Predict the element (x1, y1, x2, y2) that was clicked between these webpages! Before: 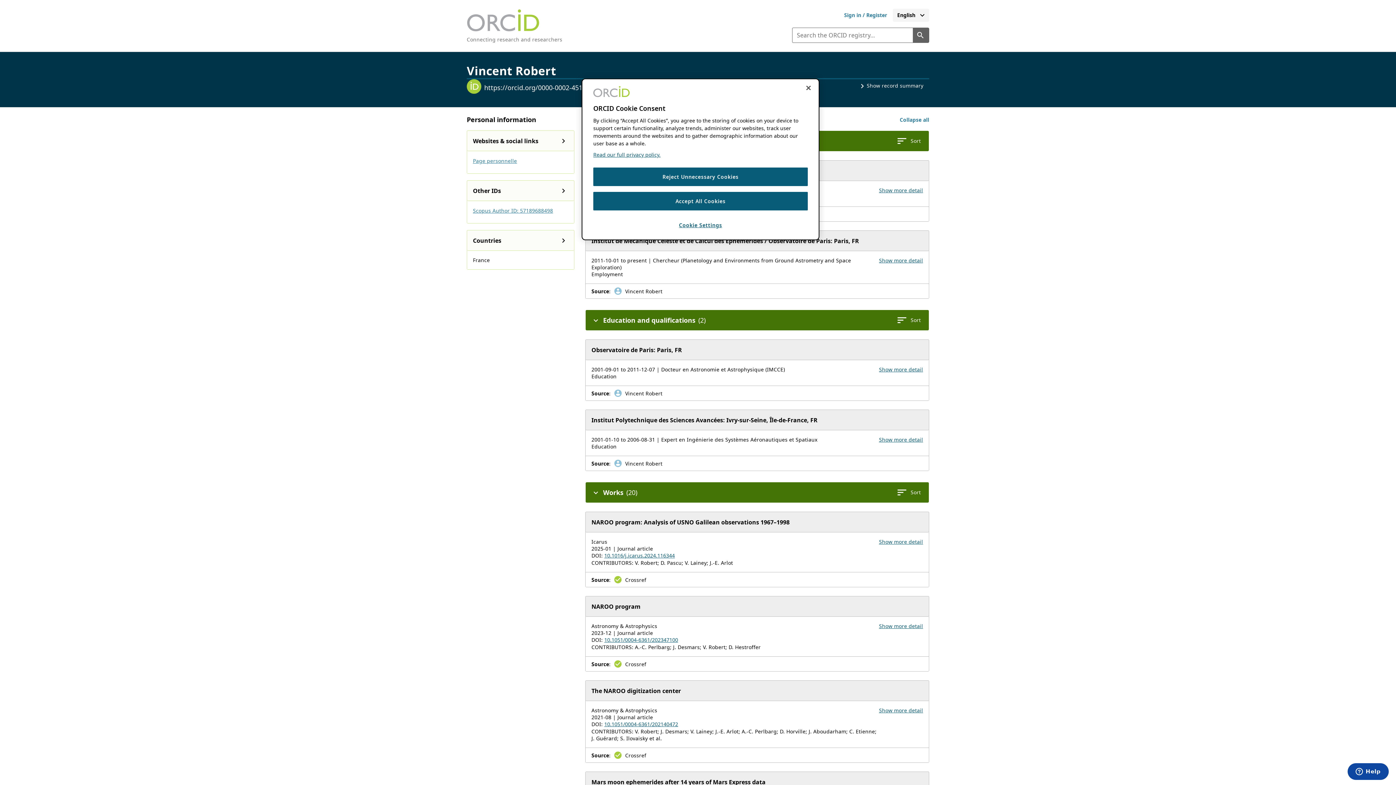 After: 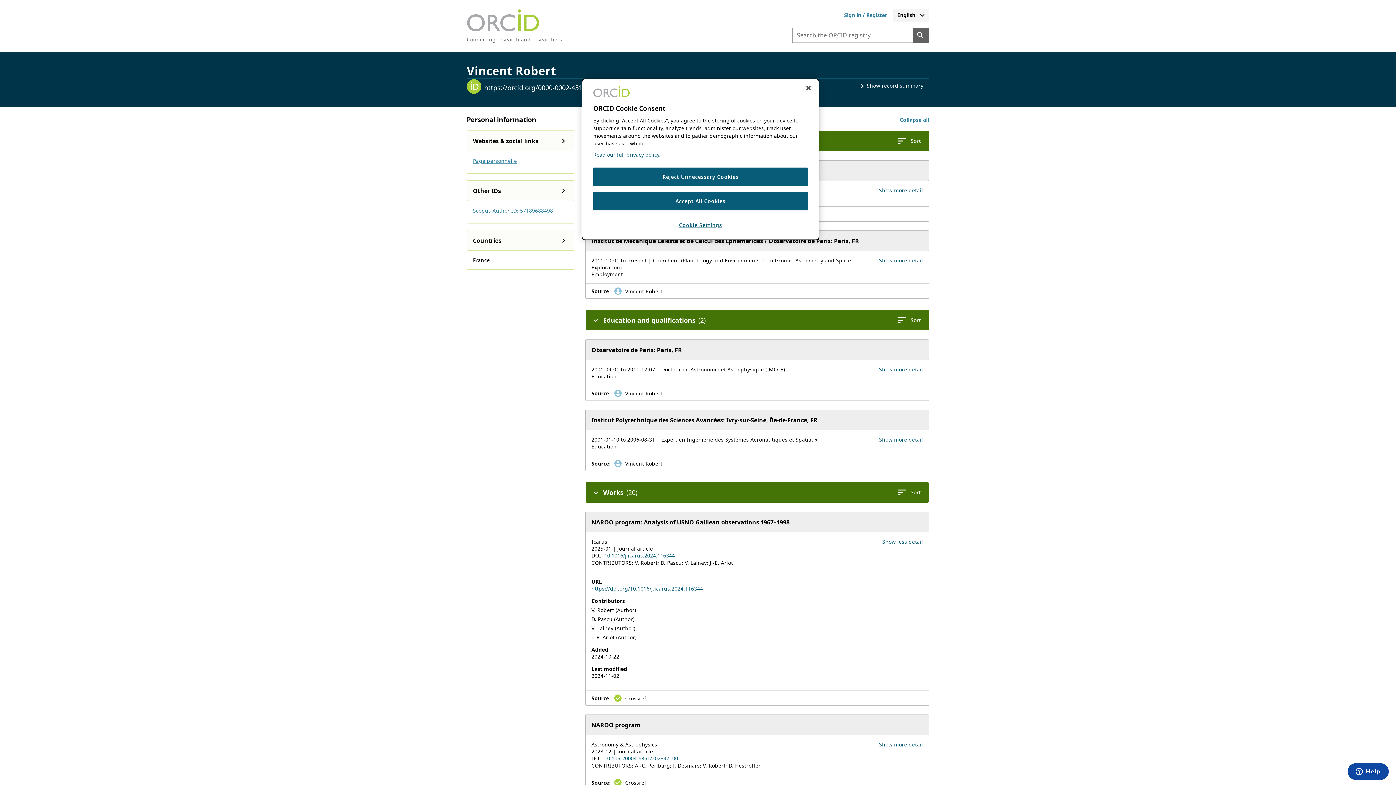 Action: label: Show more details for work NAROO program: Analysis of USNO Galilean observations 1967–1998 bbox: (879, 538, 923, 545)